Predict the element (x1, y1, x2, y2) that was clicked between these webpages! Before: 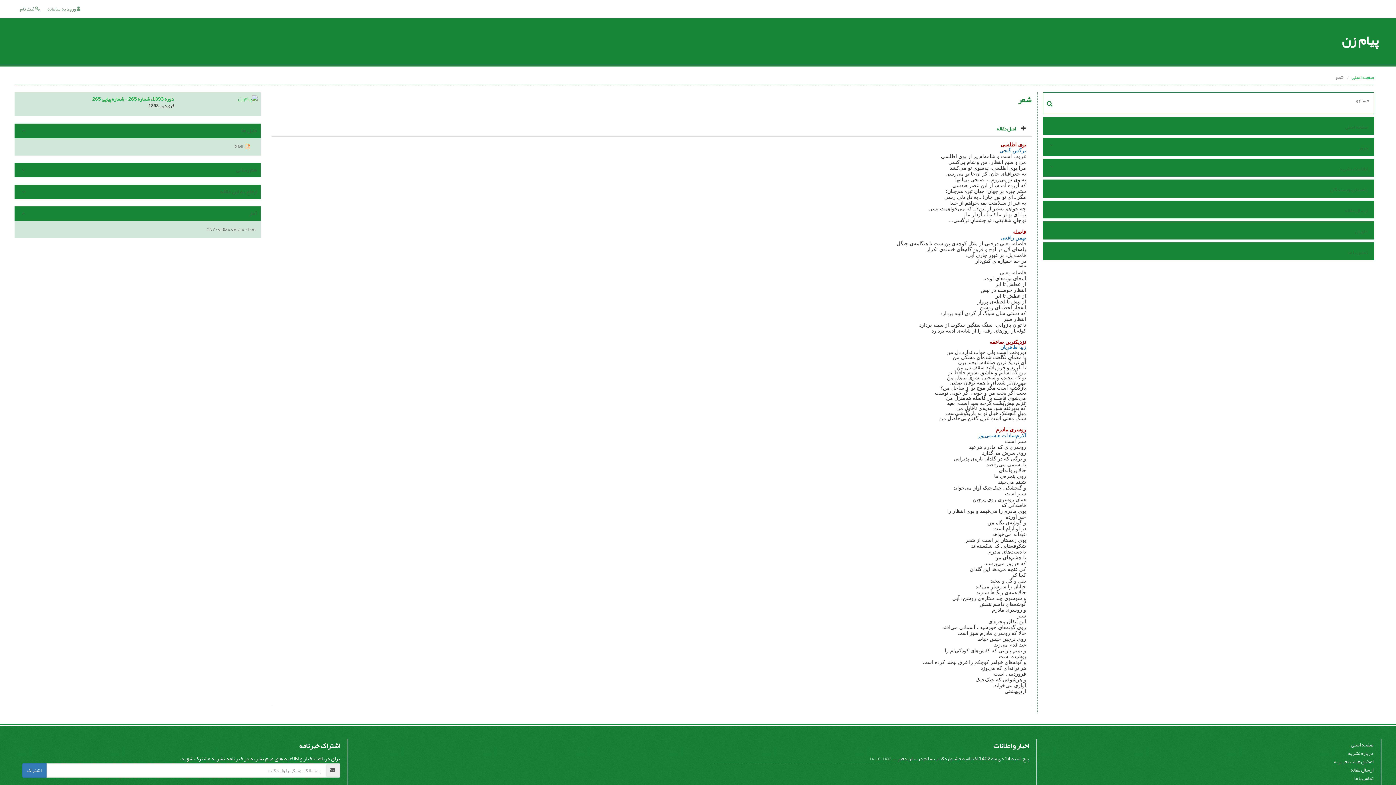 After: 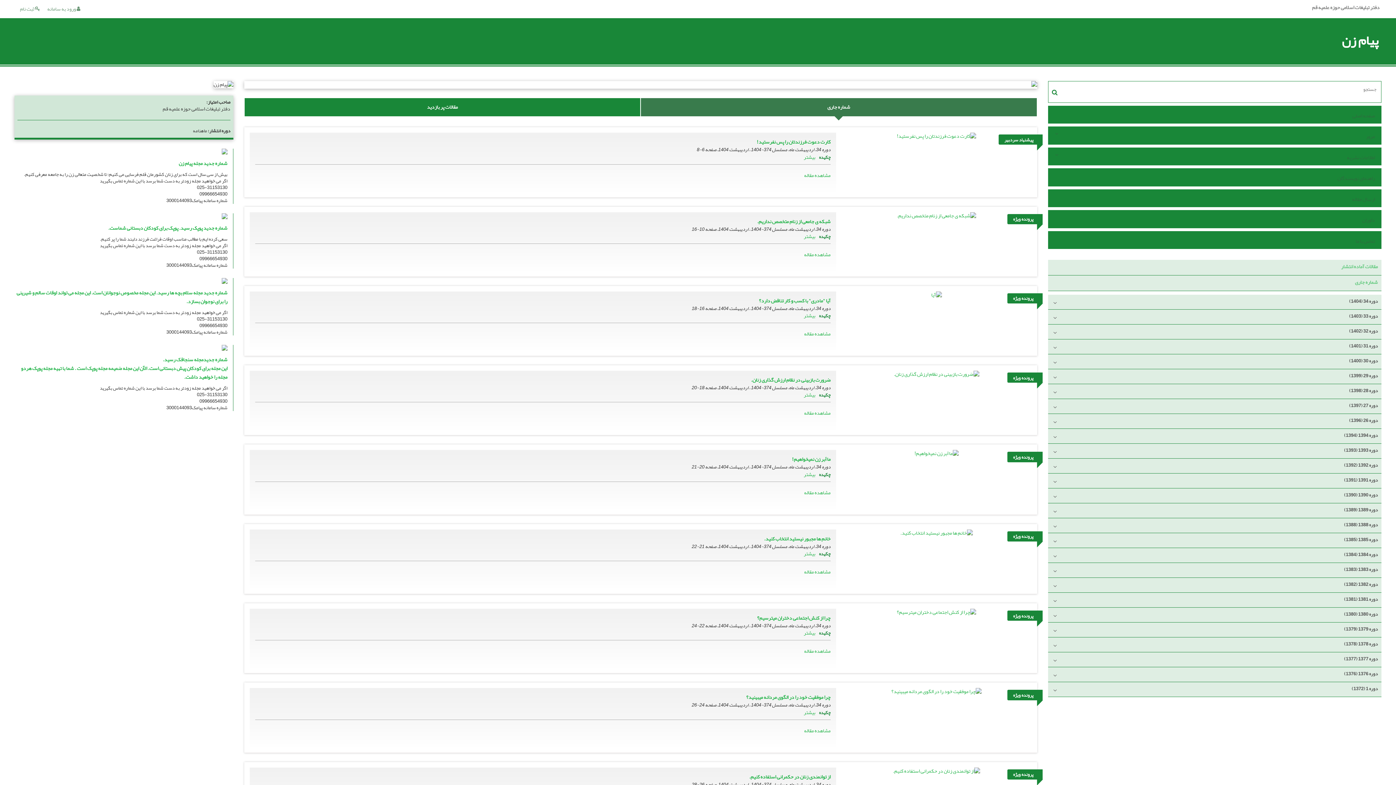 Action: label: صفحه اصلی bbox: (1058, 121, 1369, 132)